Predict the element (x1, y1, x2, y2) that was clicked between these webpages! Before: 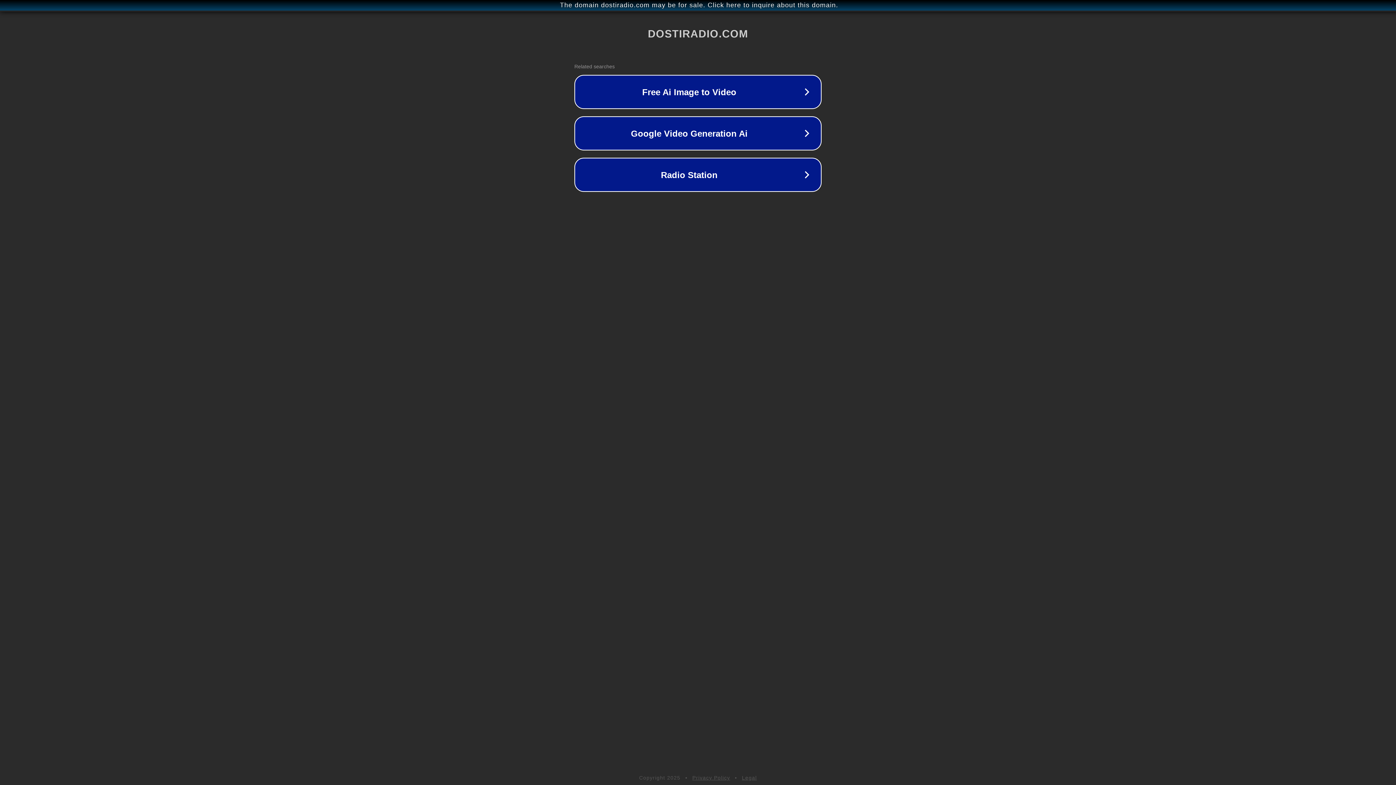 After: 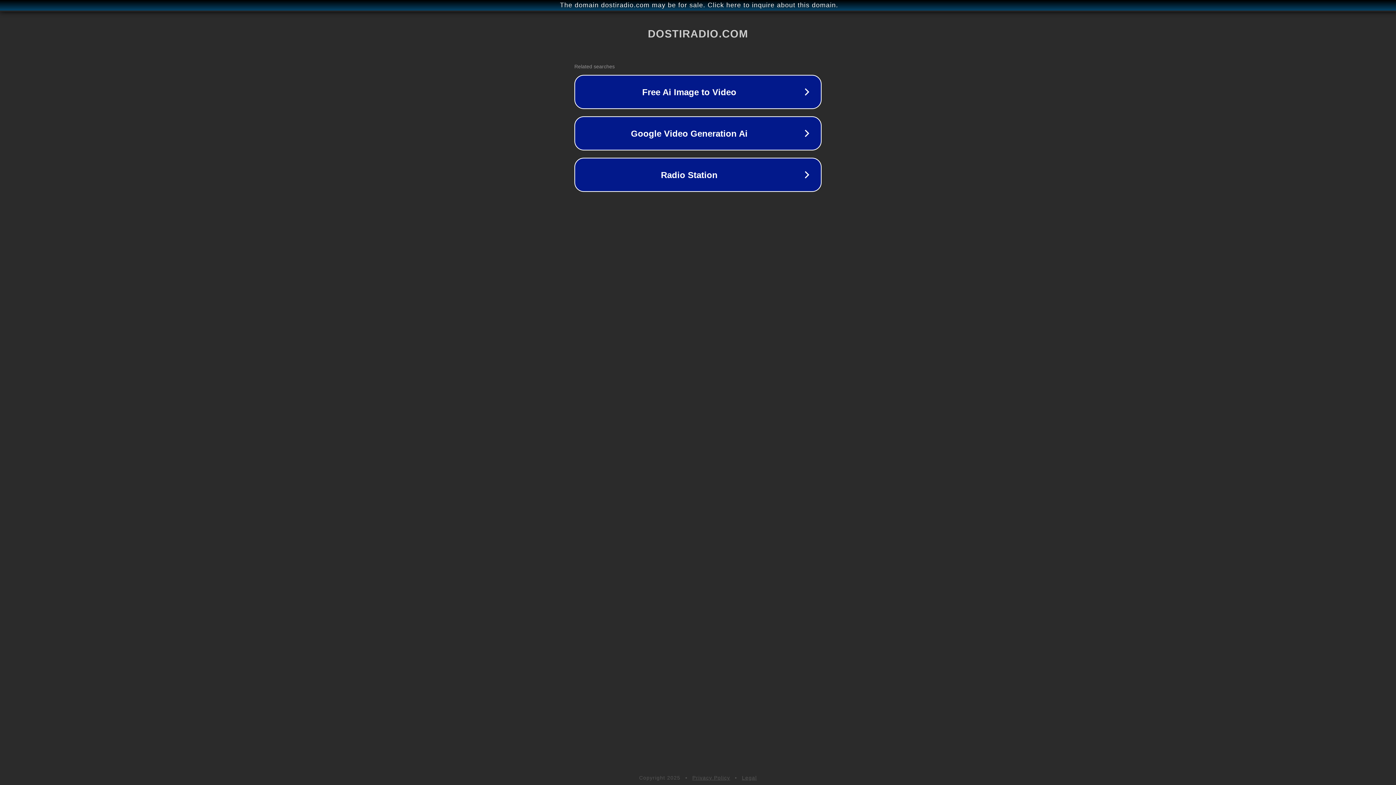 Action: bbox: (692, 775, 730, 781) label: Privacy Policy